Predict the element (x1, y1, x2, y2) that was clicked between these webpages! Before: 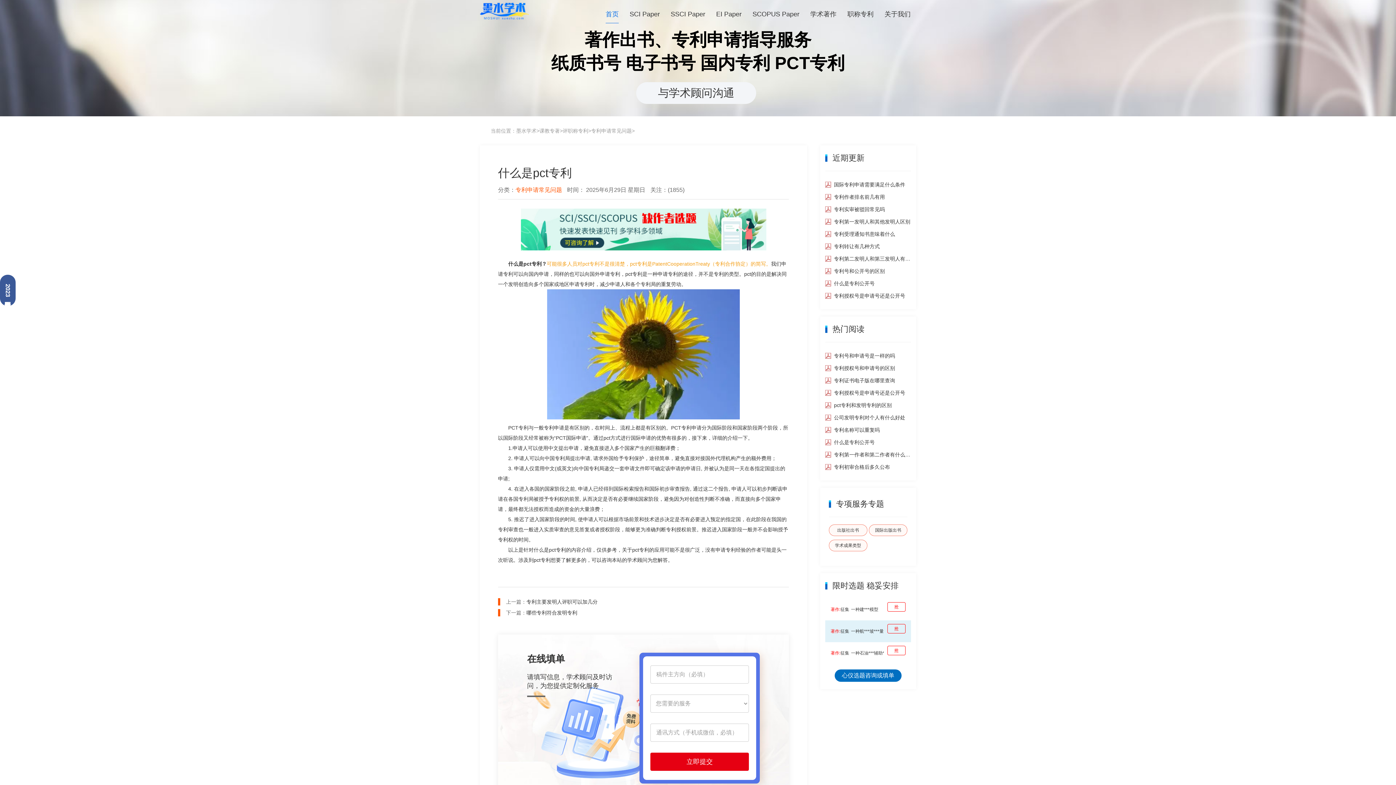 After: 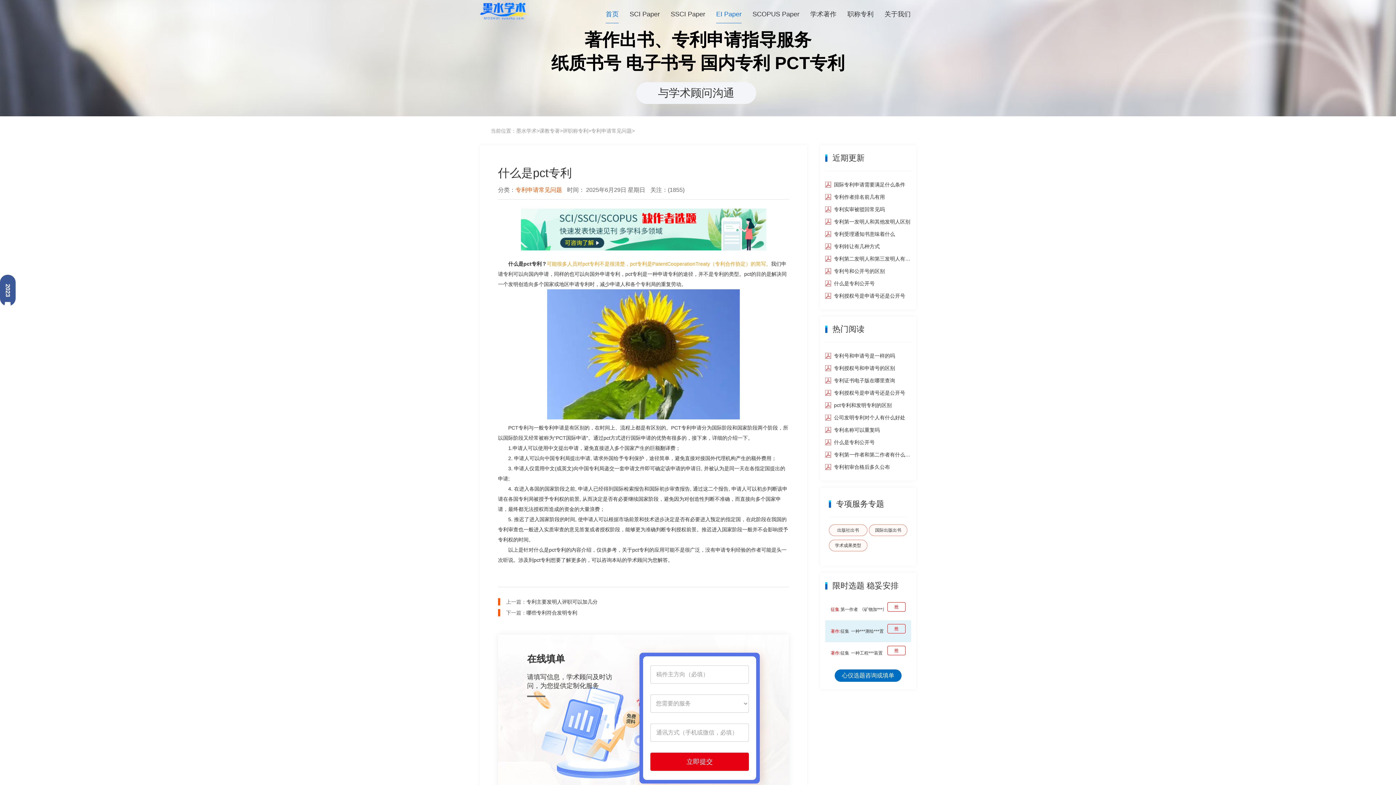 Action: label: EI Paper bbox: (716, 5, 741, 23)